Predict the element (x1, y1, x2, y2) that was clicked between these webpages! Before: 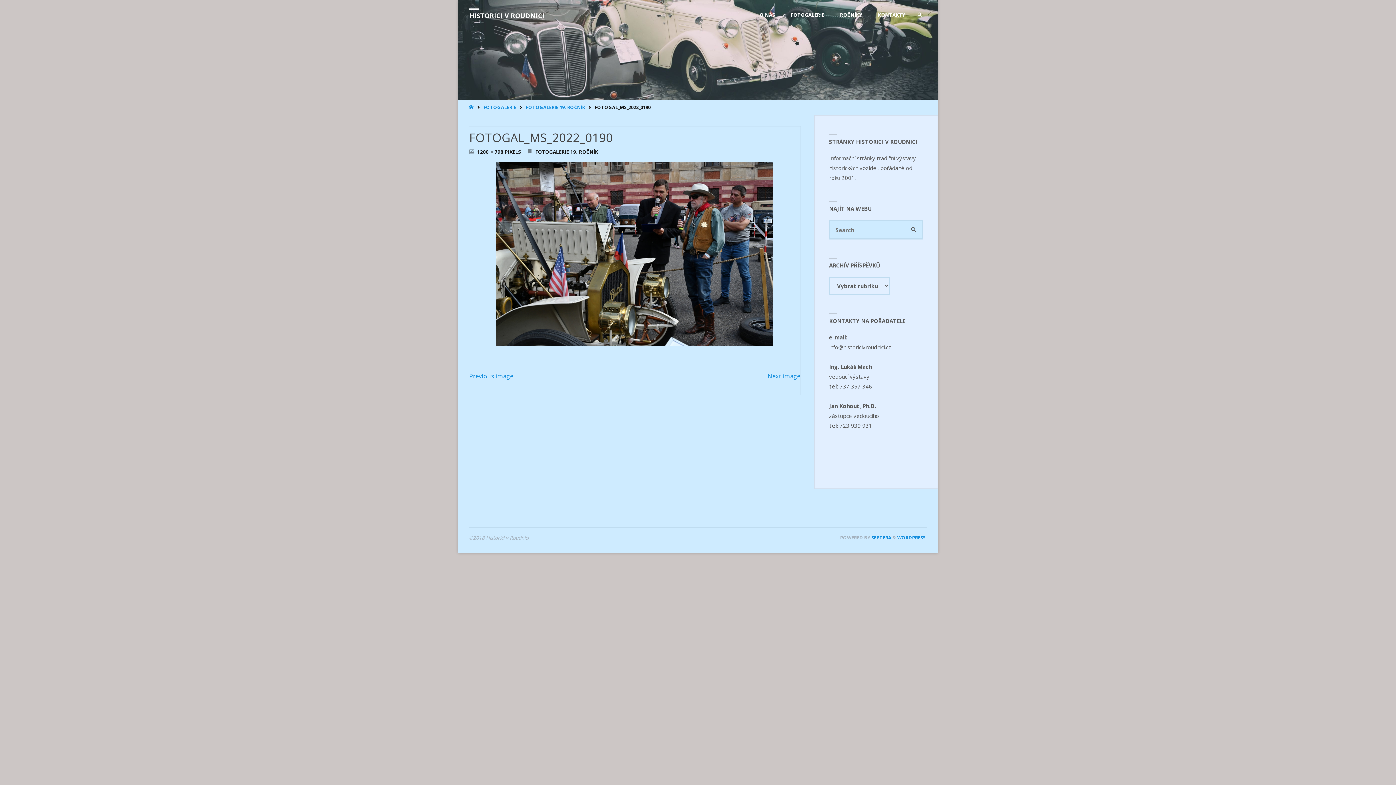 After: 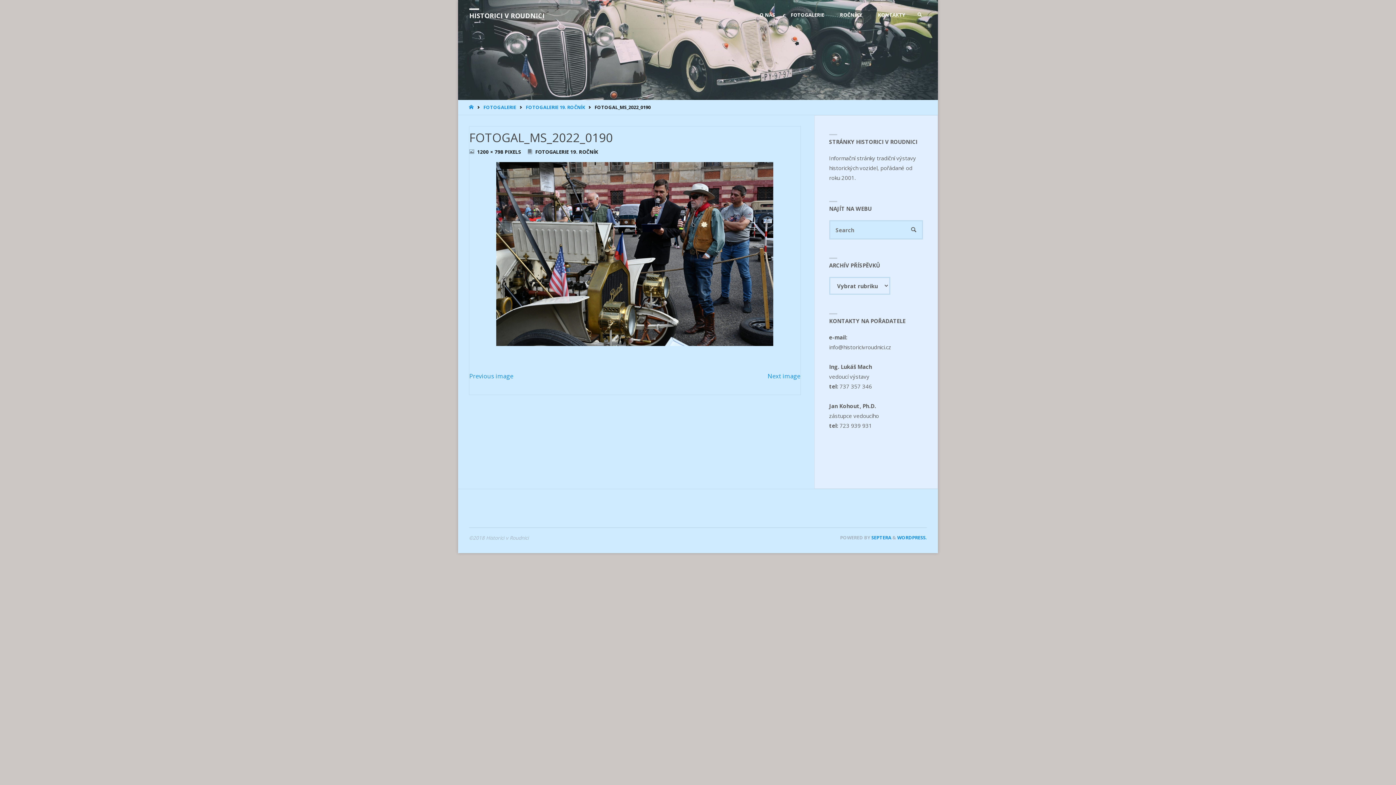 Action: label: WORDPRESS. bbox: (897, 534, 927, 541)